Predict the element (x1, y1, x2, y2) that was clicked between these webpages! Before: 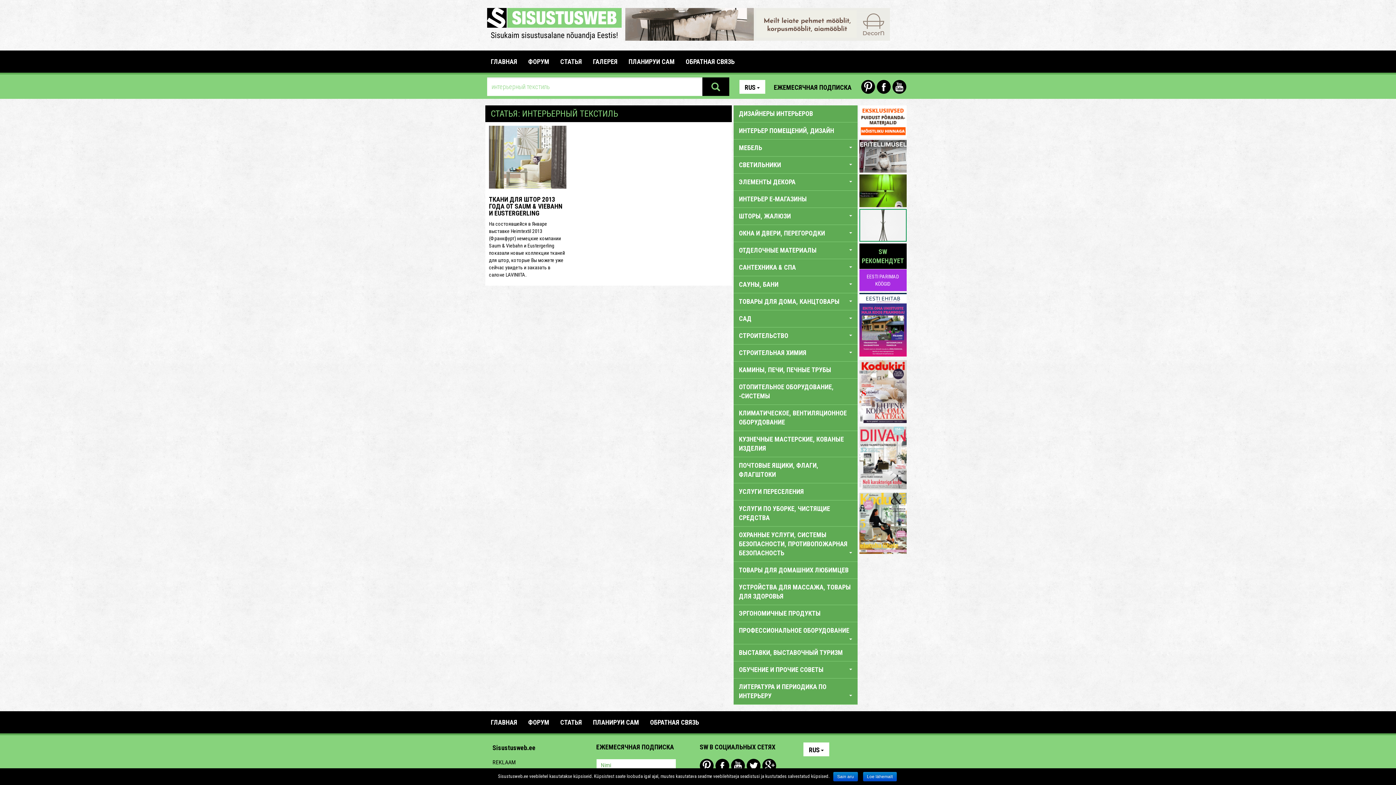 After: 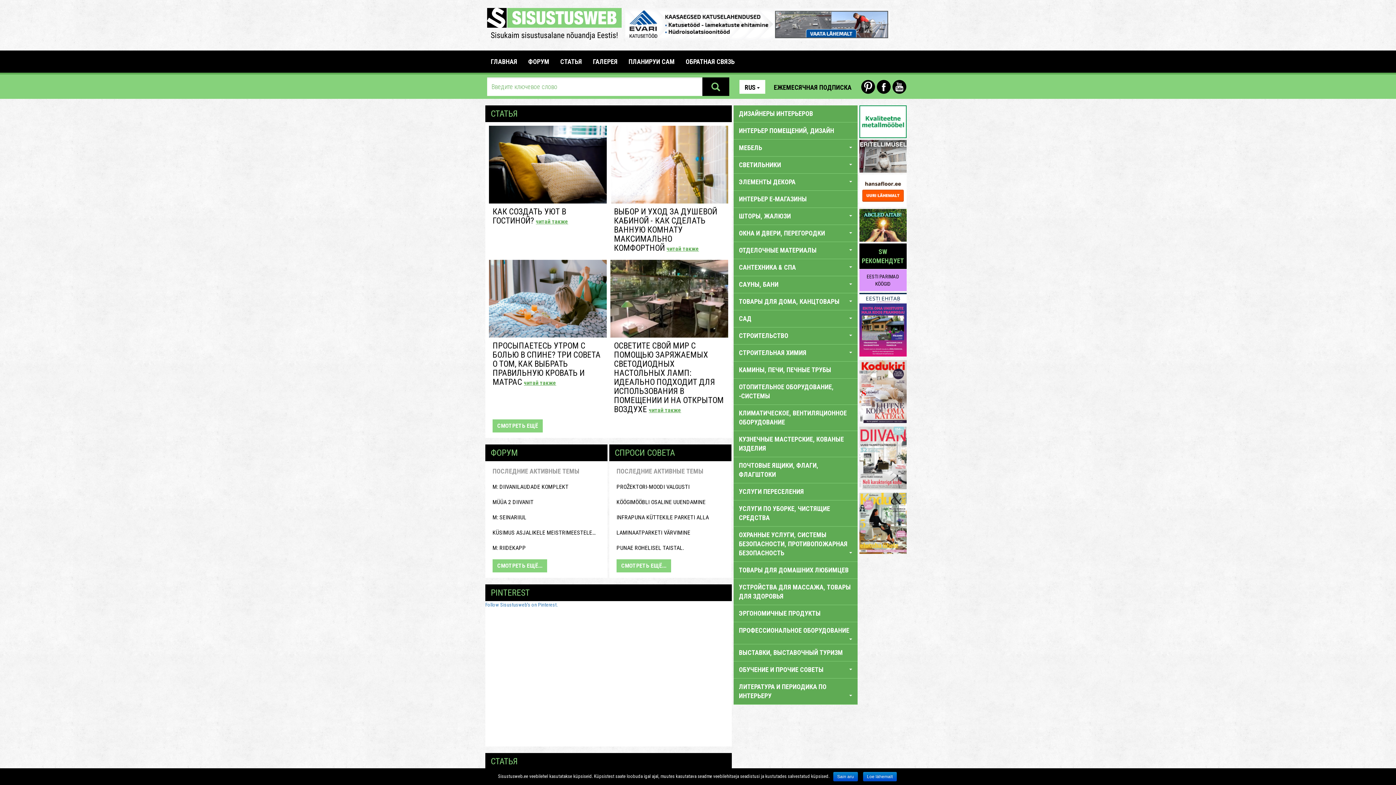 Action: bbox: (485, 50, 522, 72) label: ГЛАВНАЯ